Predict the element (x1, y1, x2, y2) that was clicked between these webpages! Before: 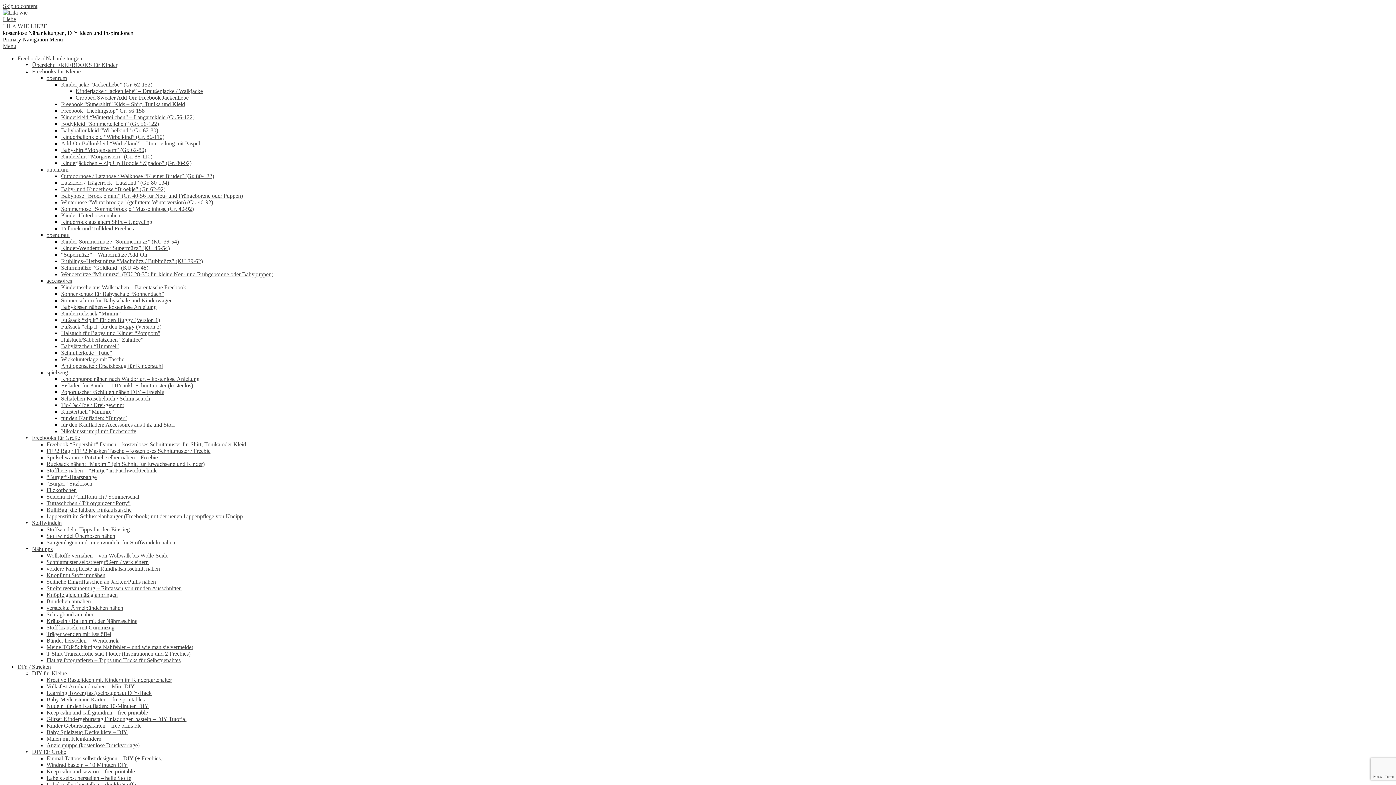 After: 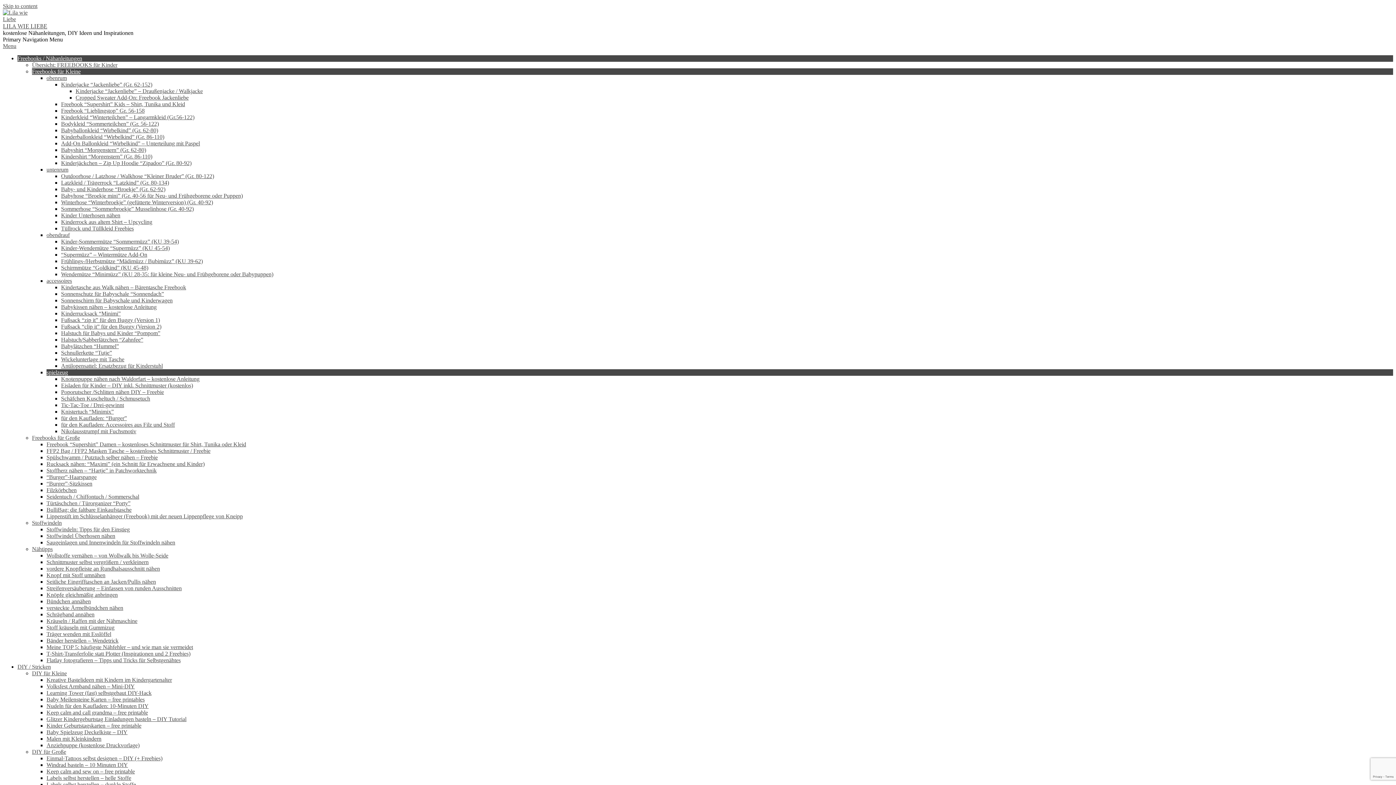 Action: bbox: (46, 369, 68, 375) label: spielzeug